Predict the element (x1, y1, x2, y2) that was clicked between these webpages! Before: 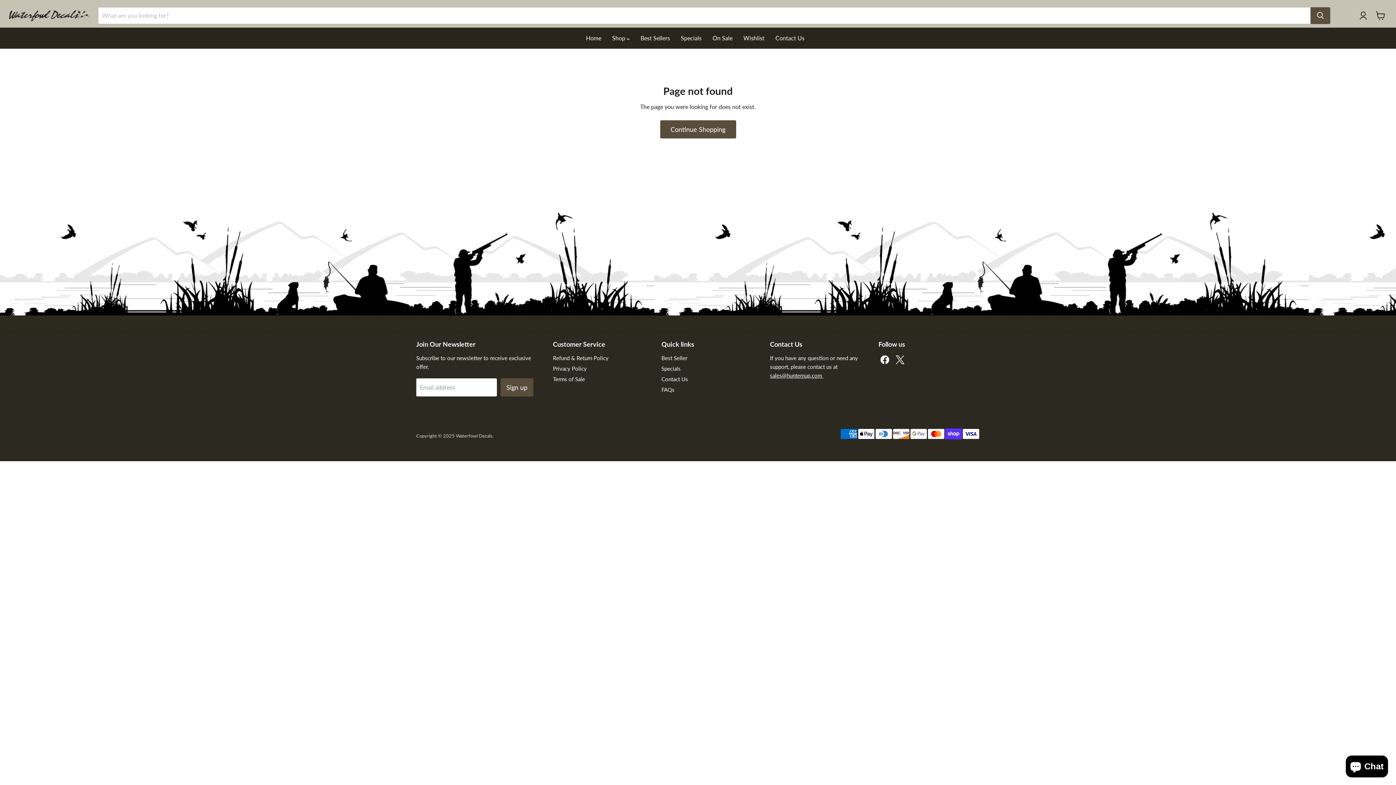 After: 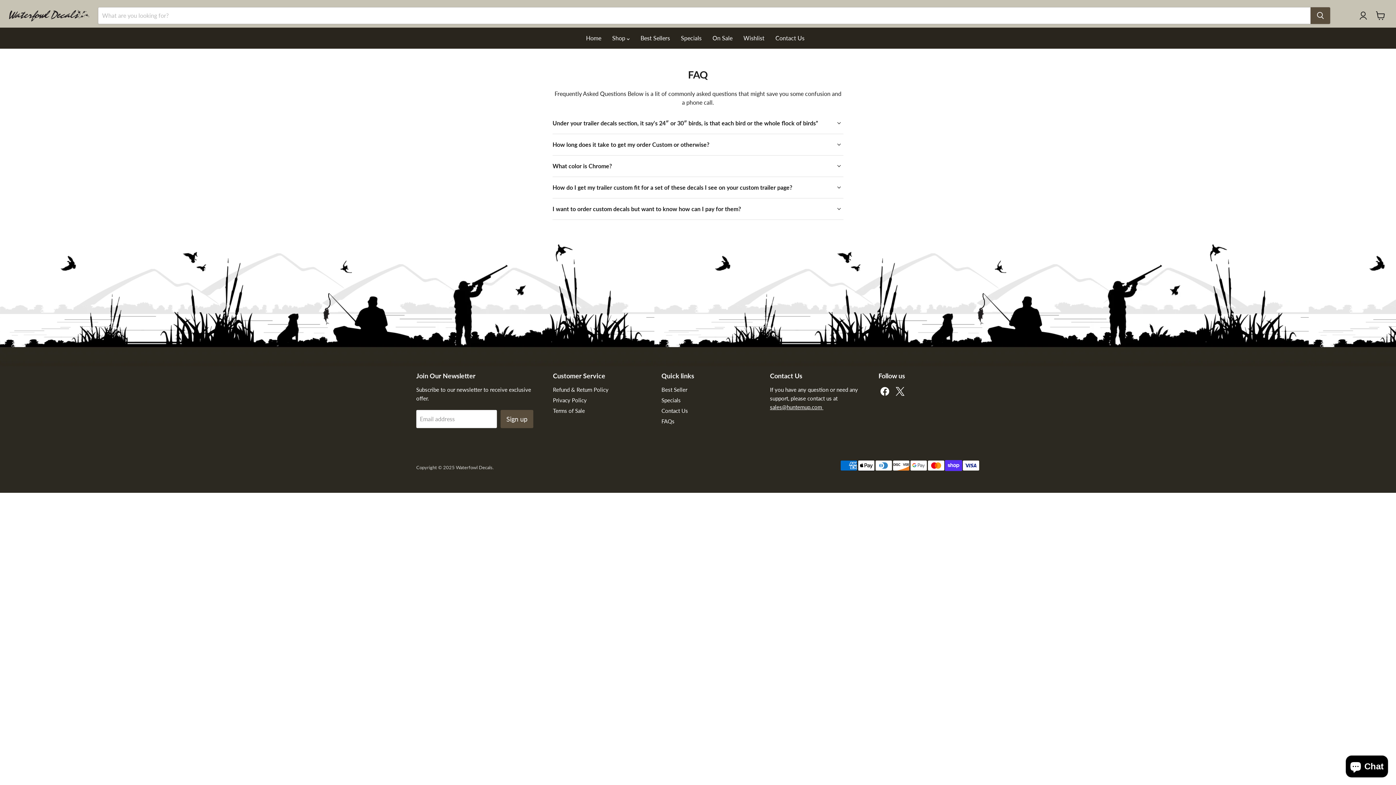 Action: bbox: (661, 386, 674, 393) label: FAQs